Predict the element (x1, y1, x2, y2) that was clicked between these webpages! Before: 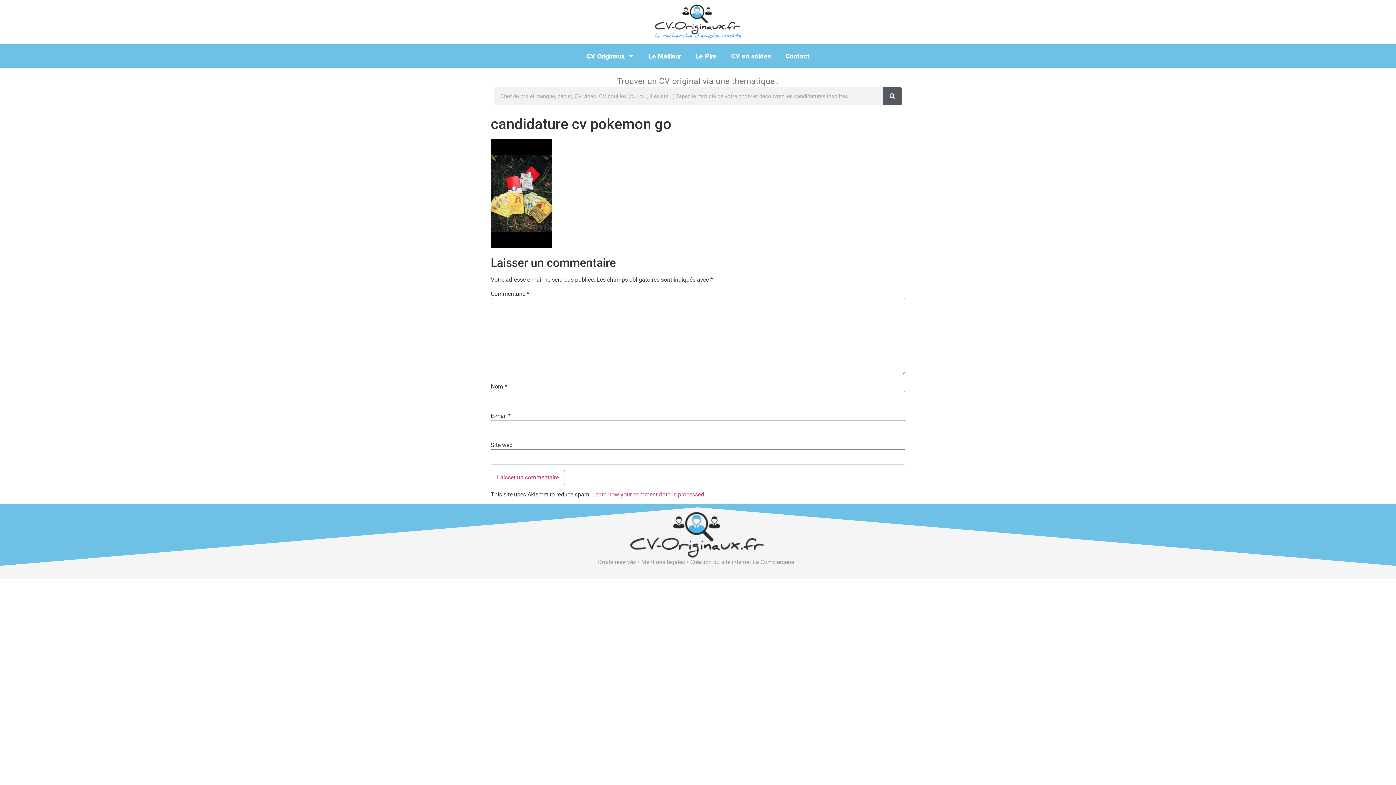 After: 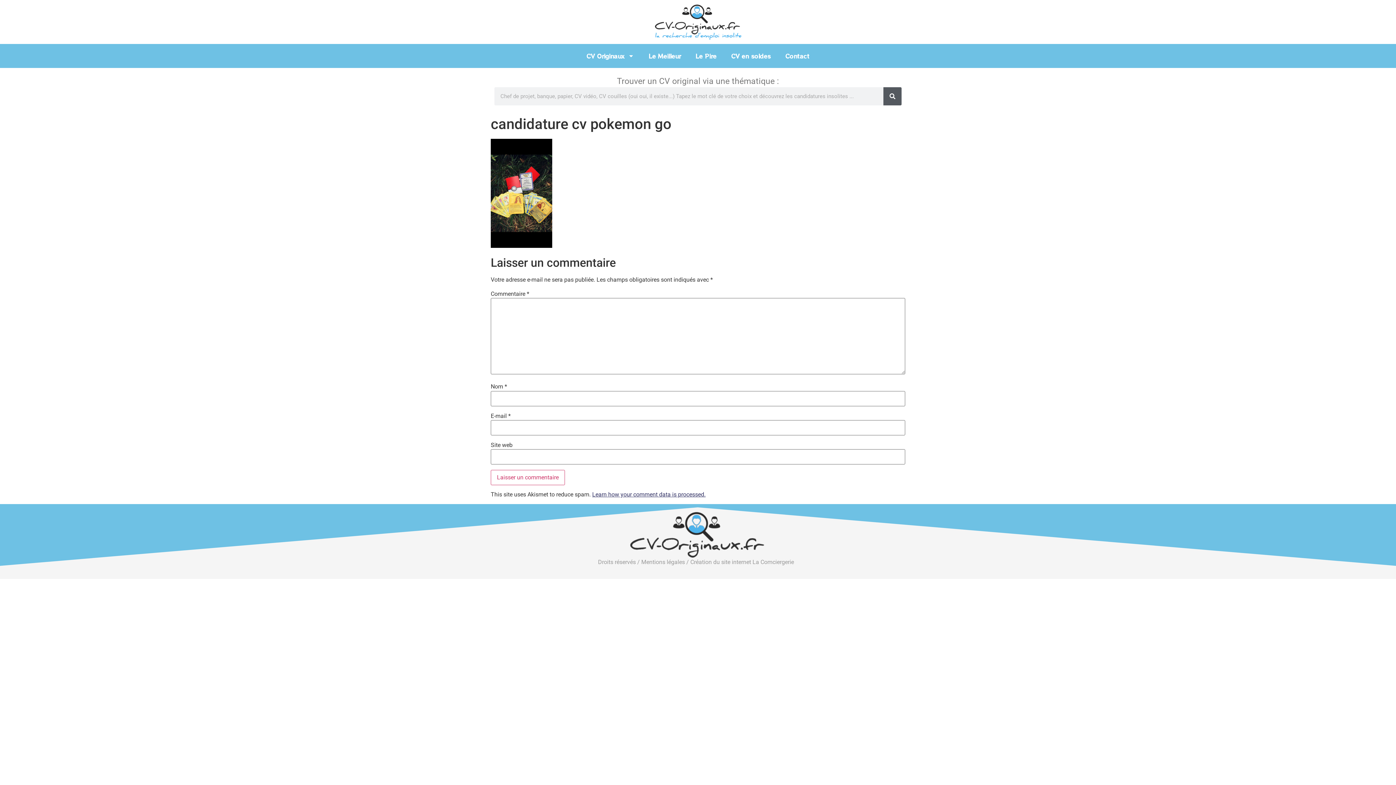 Action: bbox: (592, 491, 705, 498) label: Learn how your comment data is processed.